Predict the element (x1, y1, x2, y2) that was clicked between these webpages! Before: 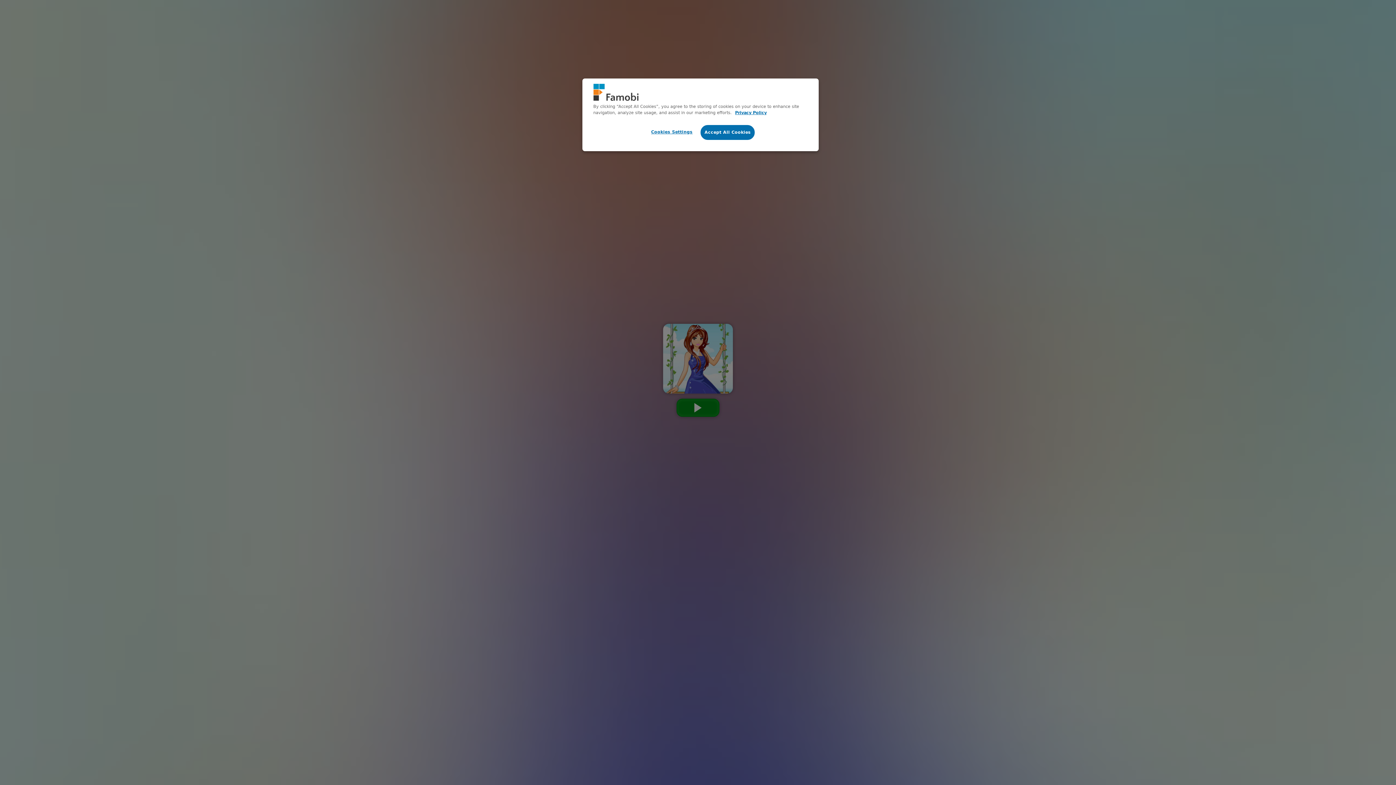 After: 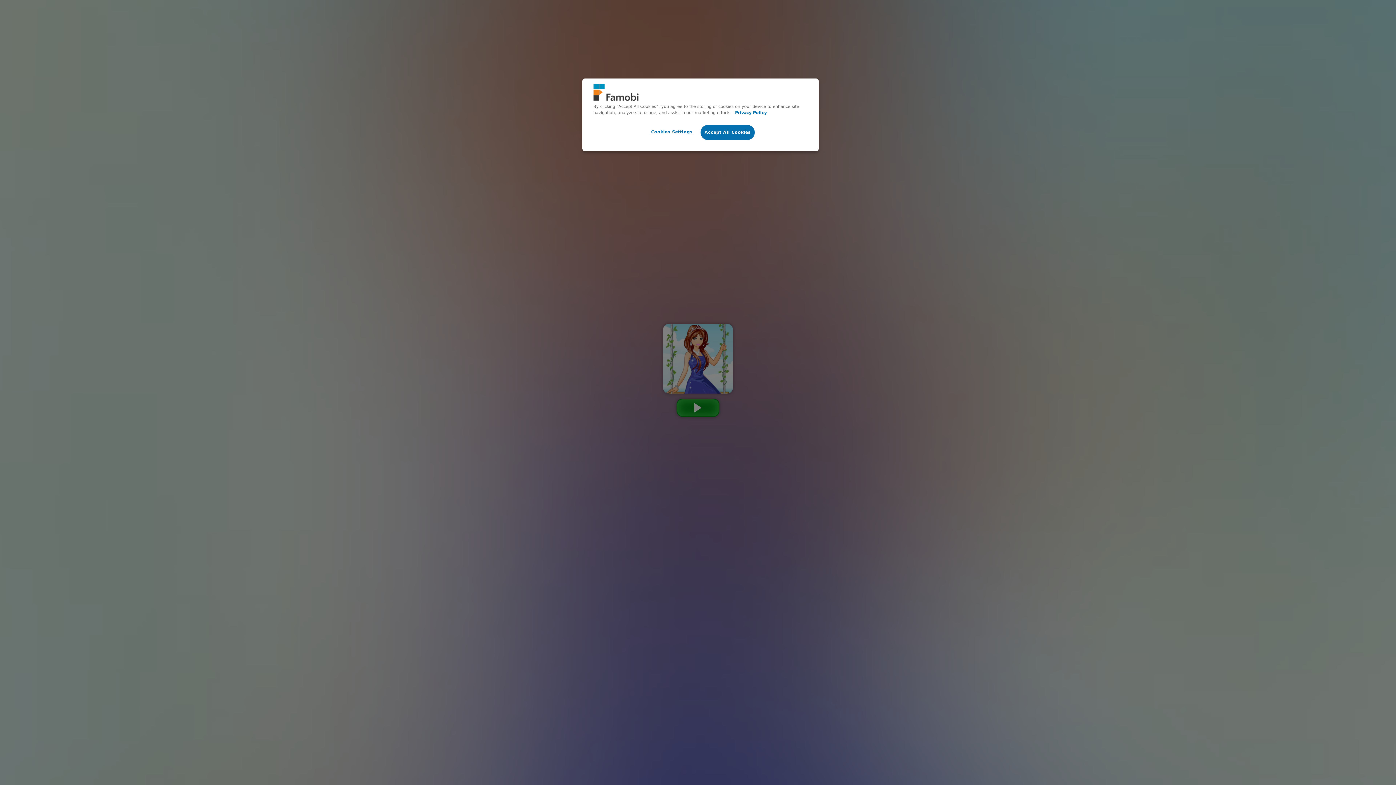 Action: label: More information about your privacy, opens in a new tab bbox: (735, 110, 766, 115)